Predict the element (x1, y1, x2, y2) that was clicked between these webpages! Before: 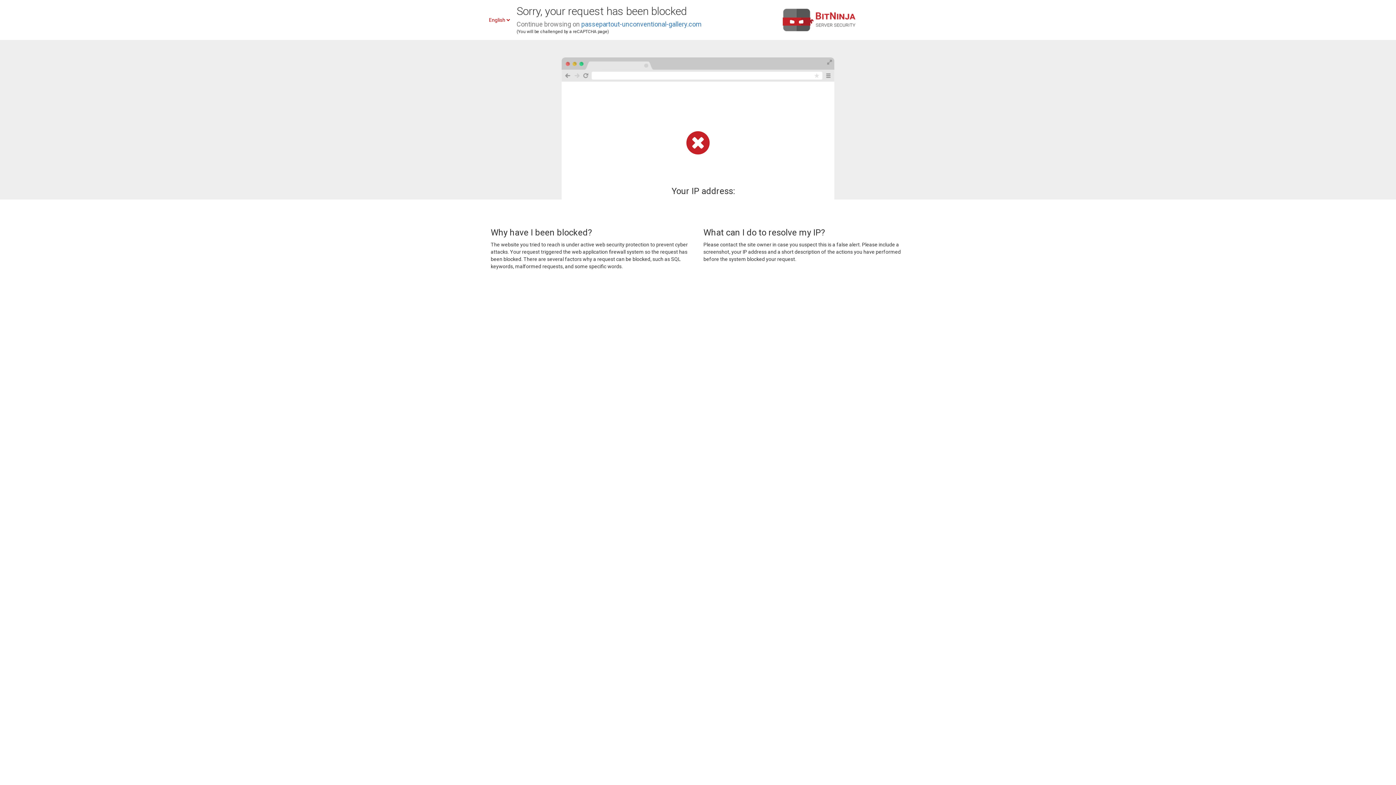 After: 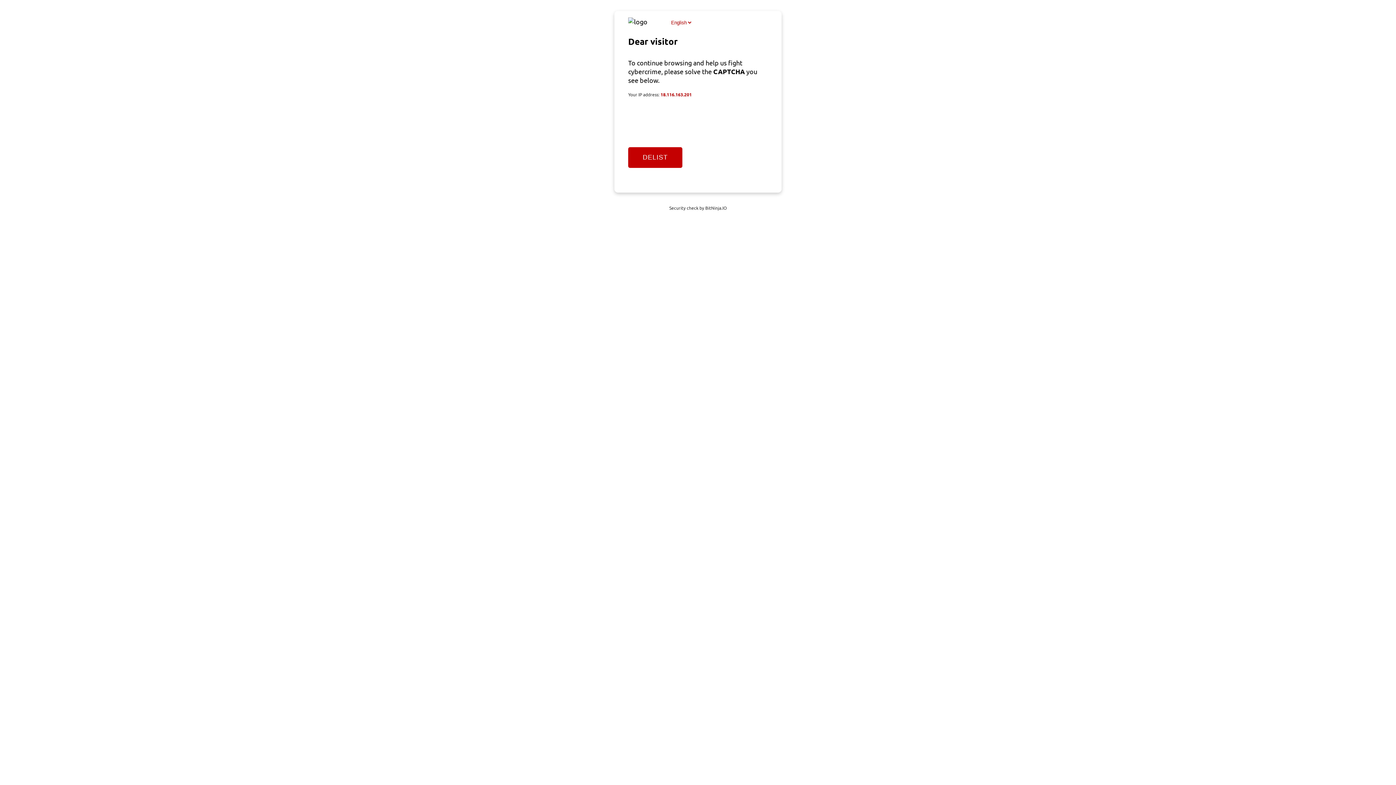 Action: label: passepartout-unconventional-gallery.com bbox: (581, 20, 701, 28)